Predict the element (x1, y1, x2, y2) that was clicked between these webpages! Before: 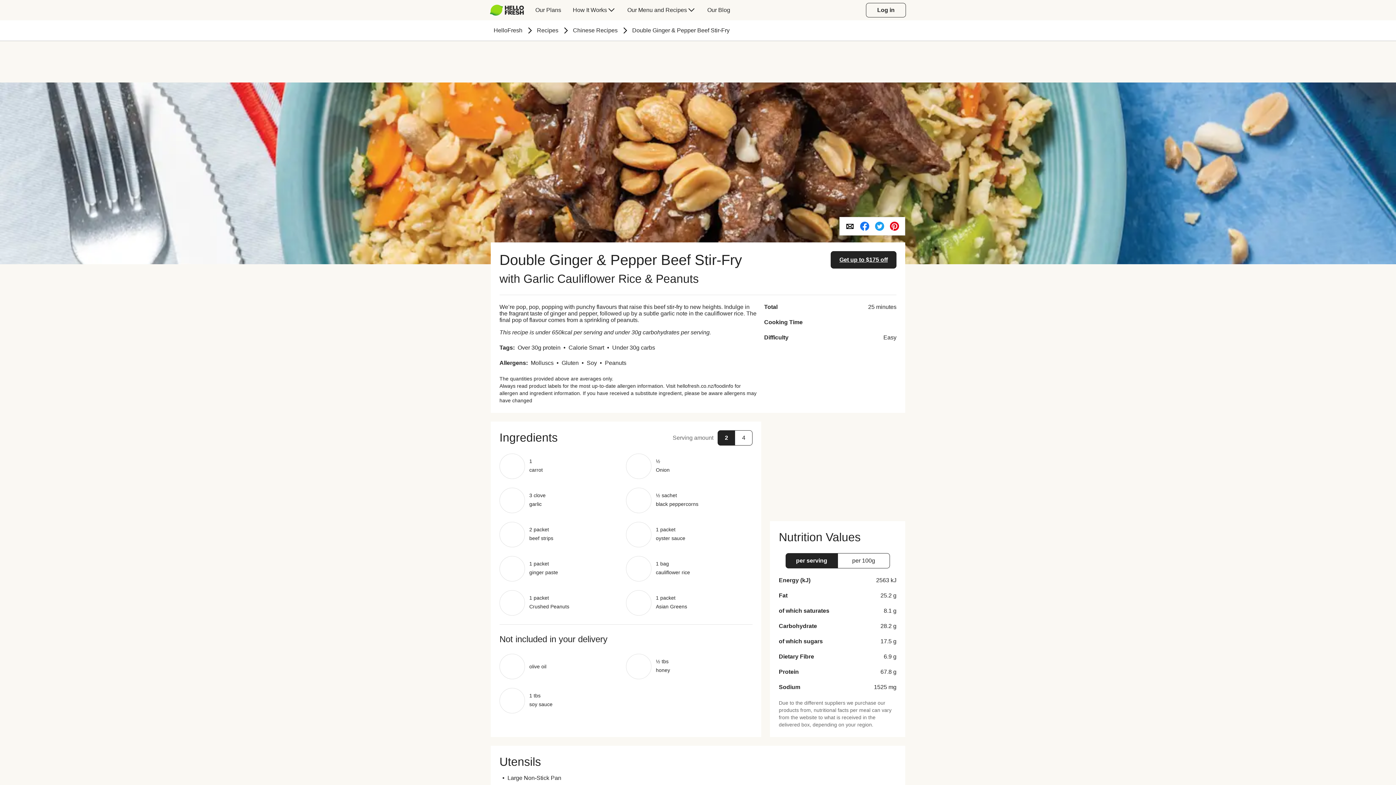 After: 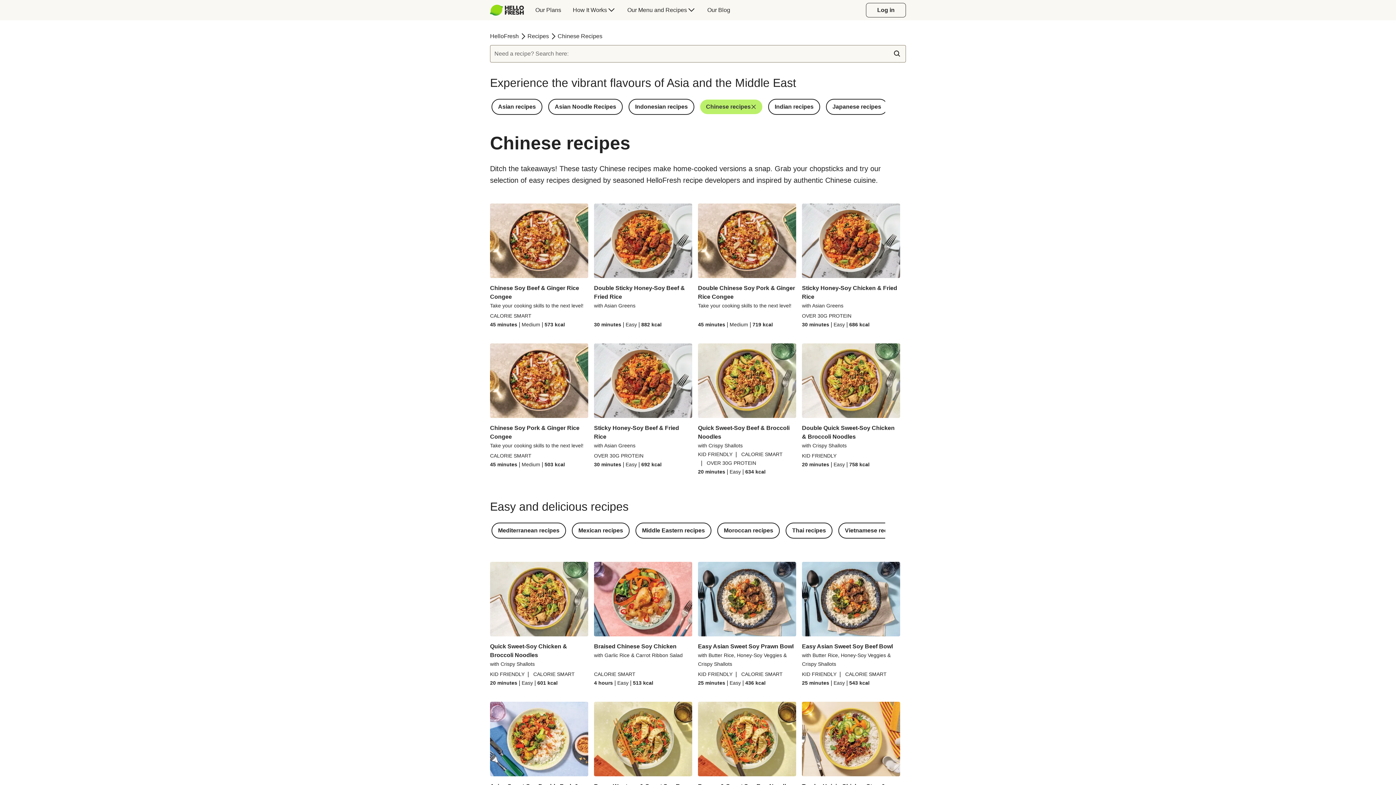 Action: label: Chinese Recipes bbox: (573, 27, 617, 33)